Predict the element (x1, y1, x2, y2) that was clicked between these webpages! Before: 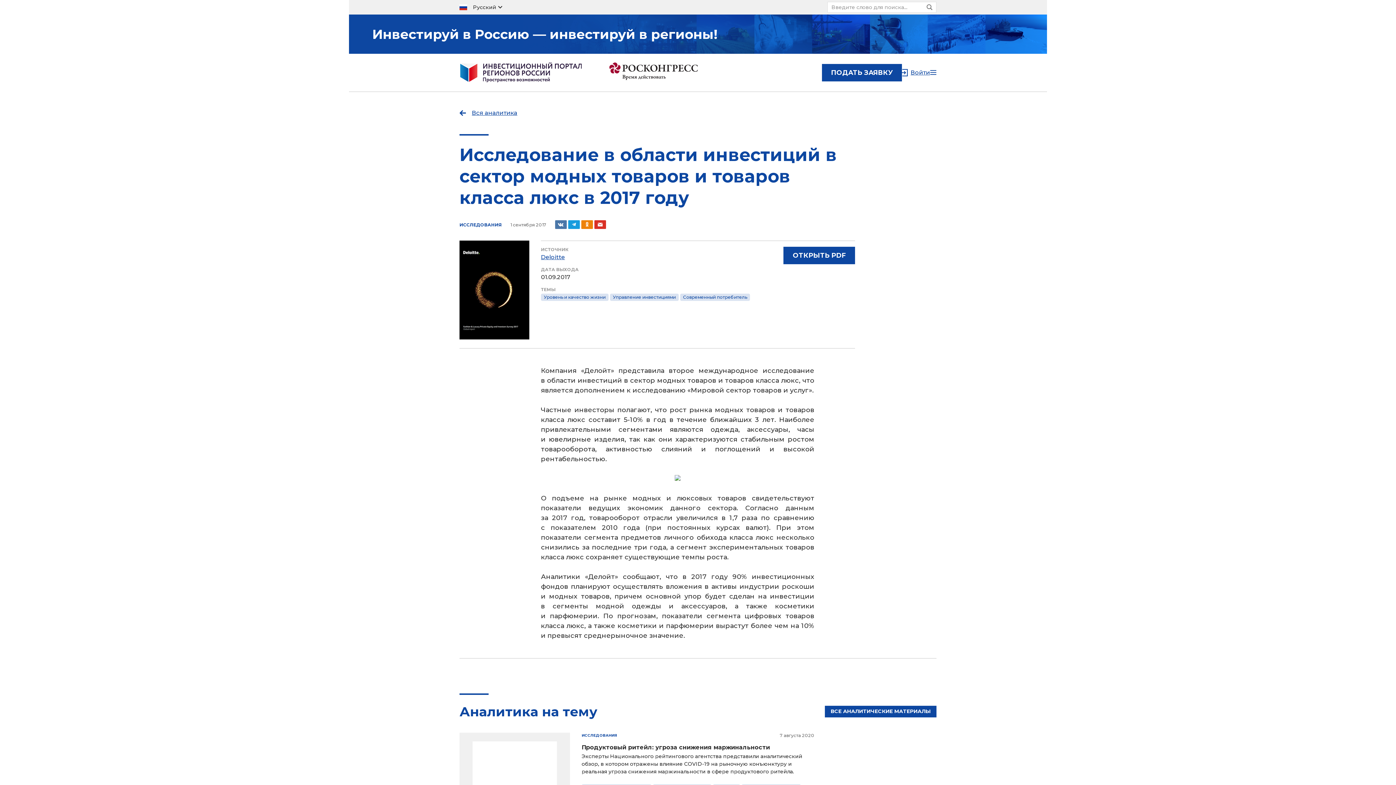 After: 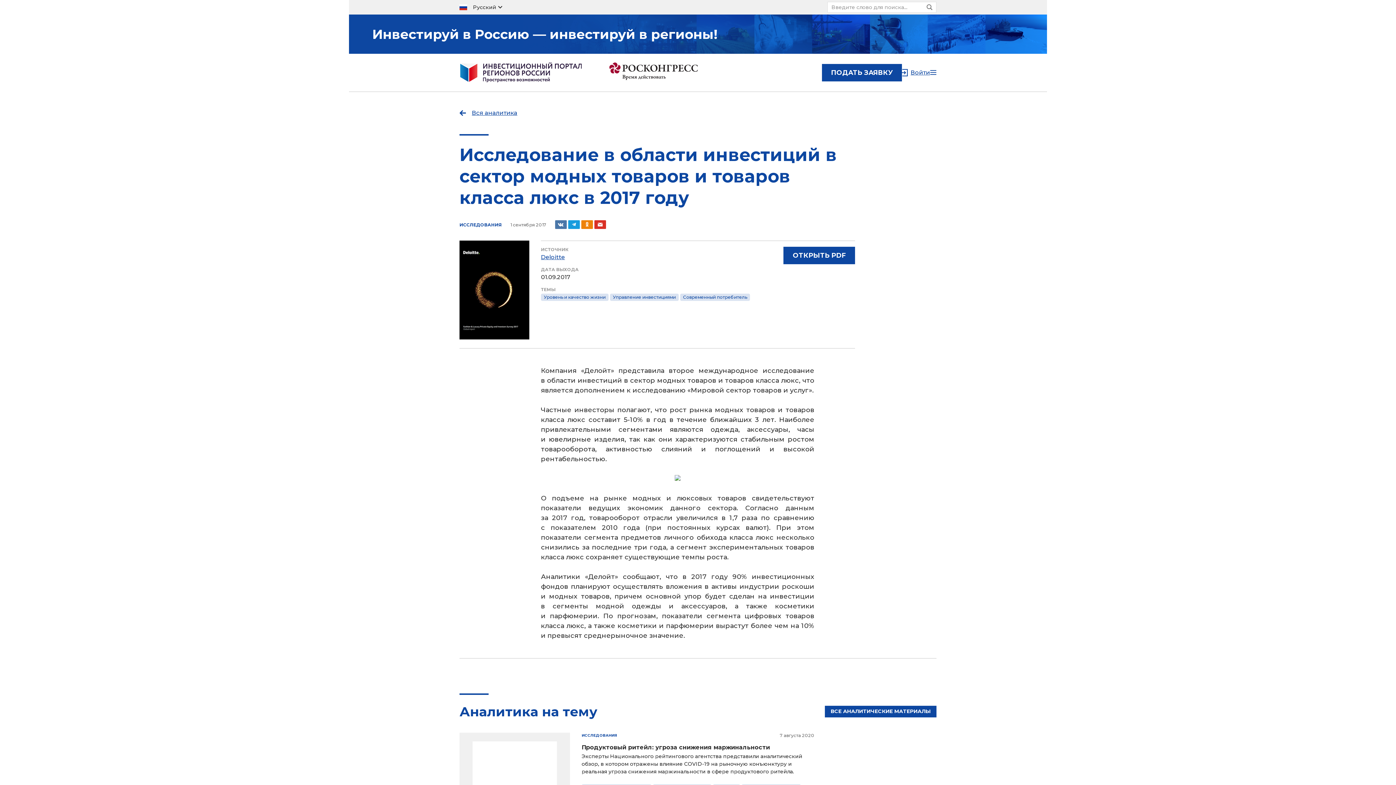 Action: bbox: (568, 220, 580, 229)